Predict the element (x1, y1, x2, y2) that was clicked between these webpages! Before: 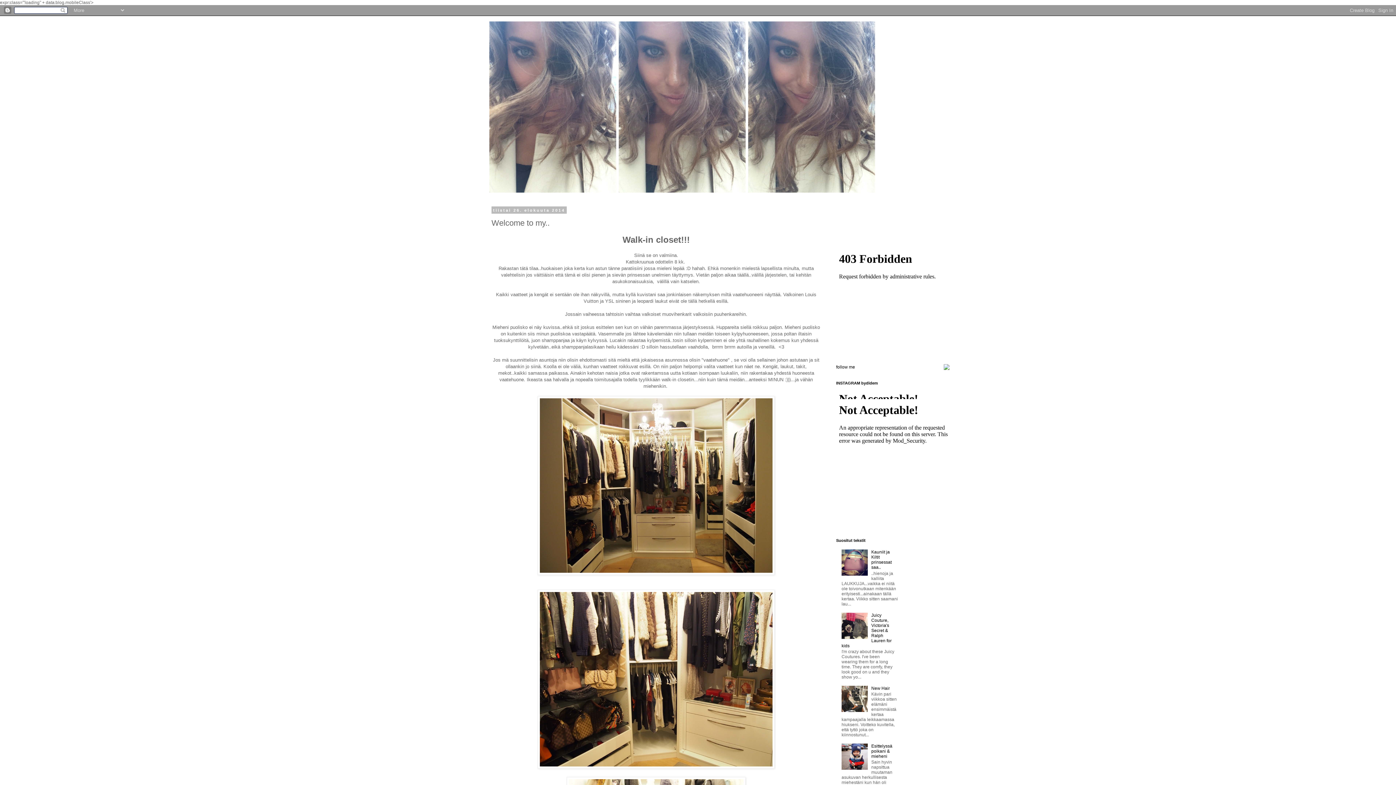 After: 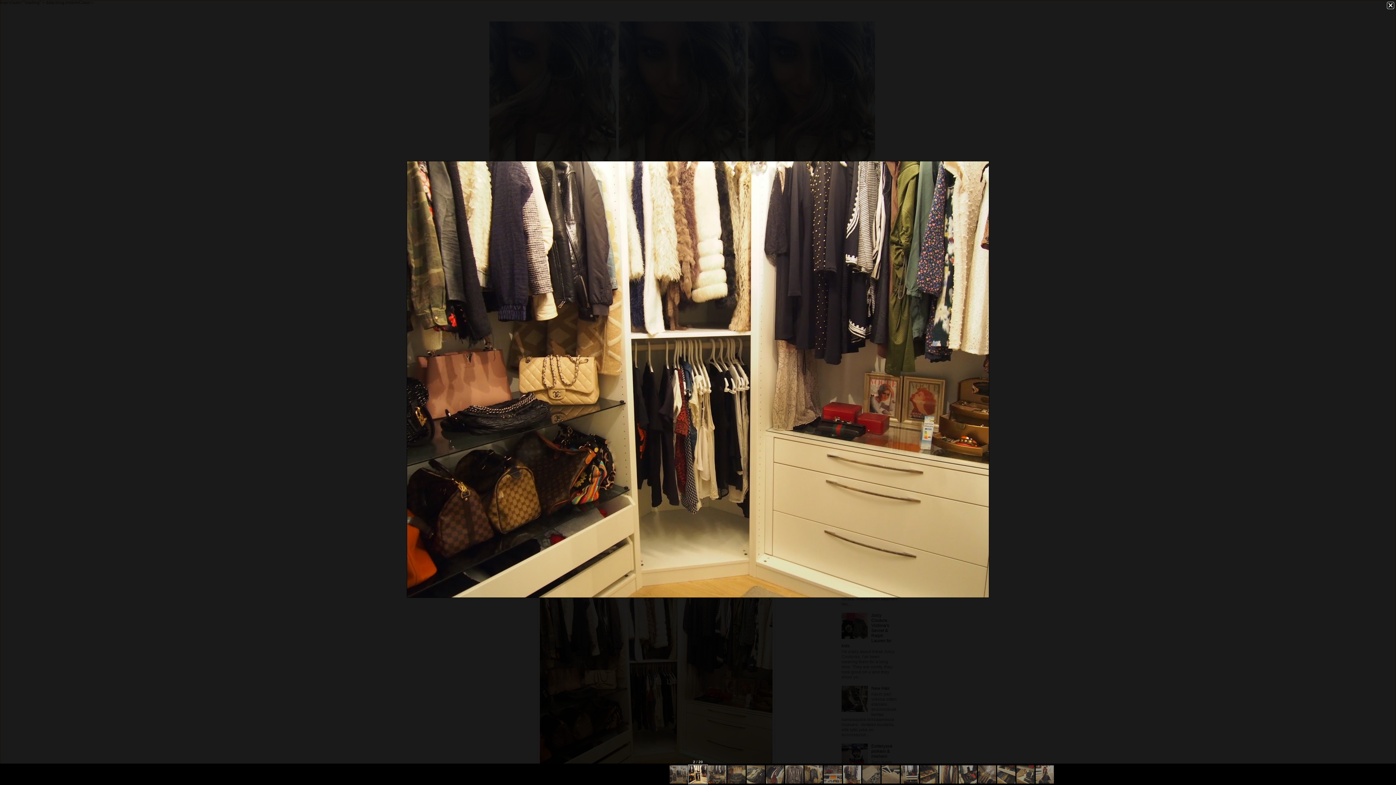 Action: bbox: (537, 764, 774, 770)